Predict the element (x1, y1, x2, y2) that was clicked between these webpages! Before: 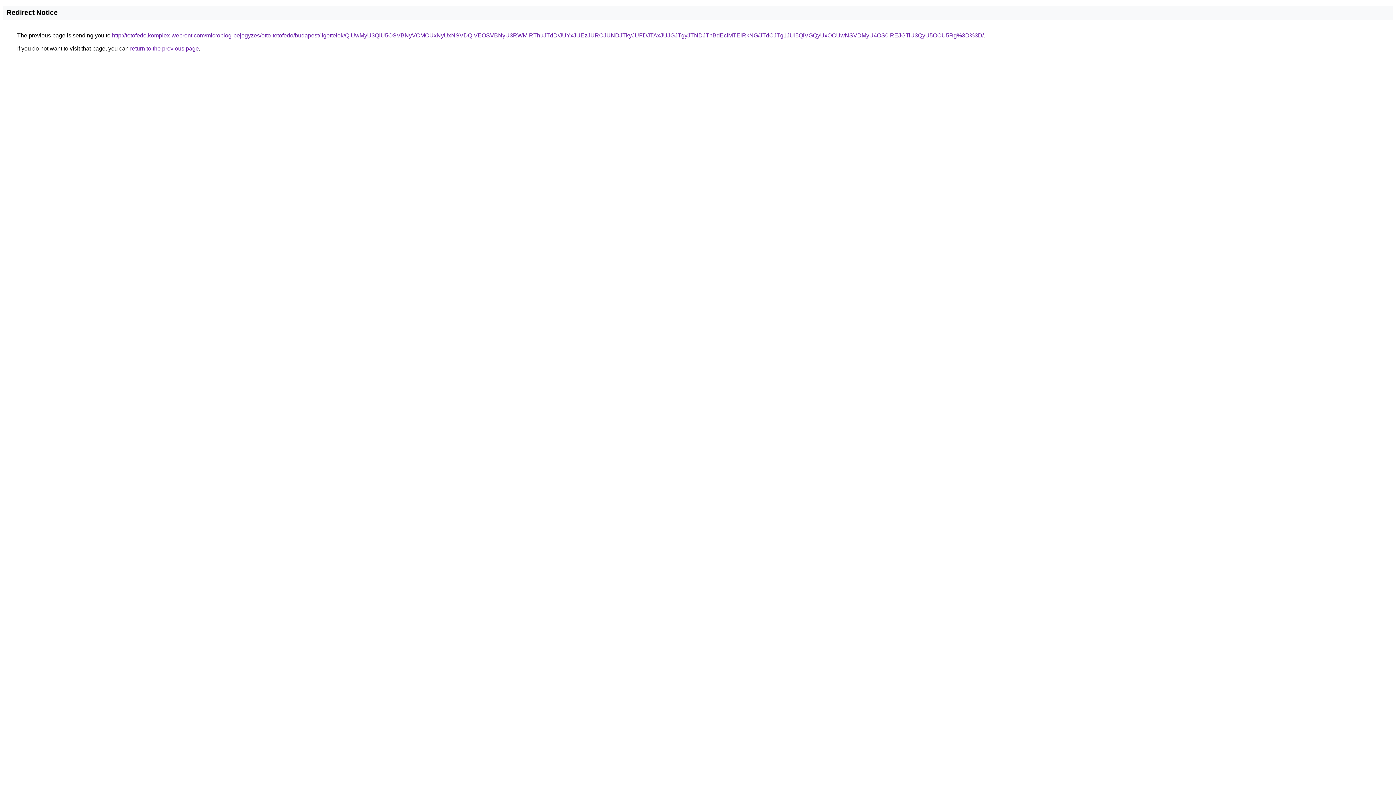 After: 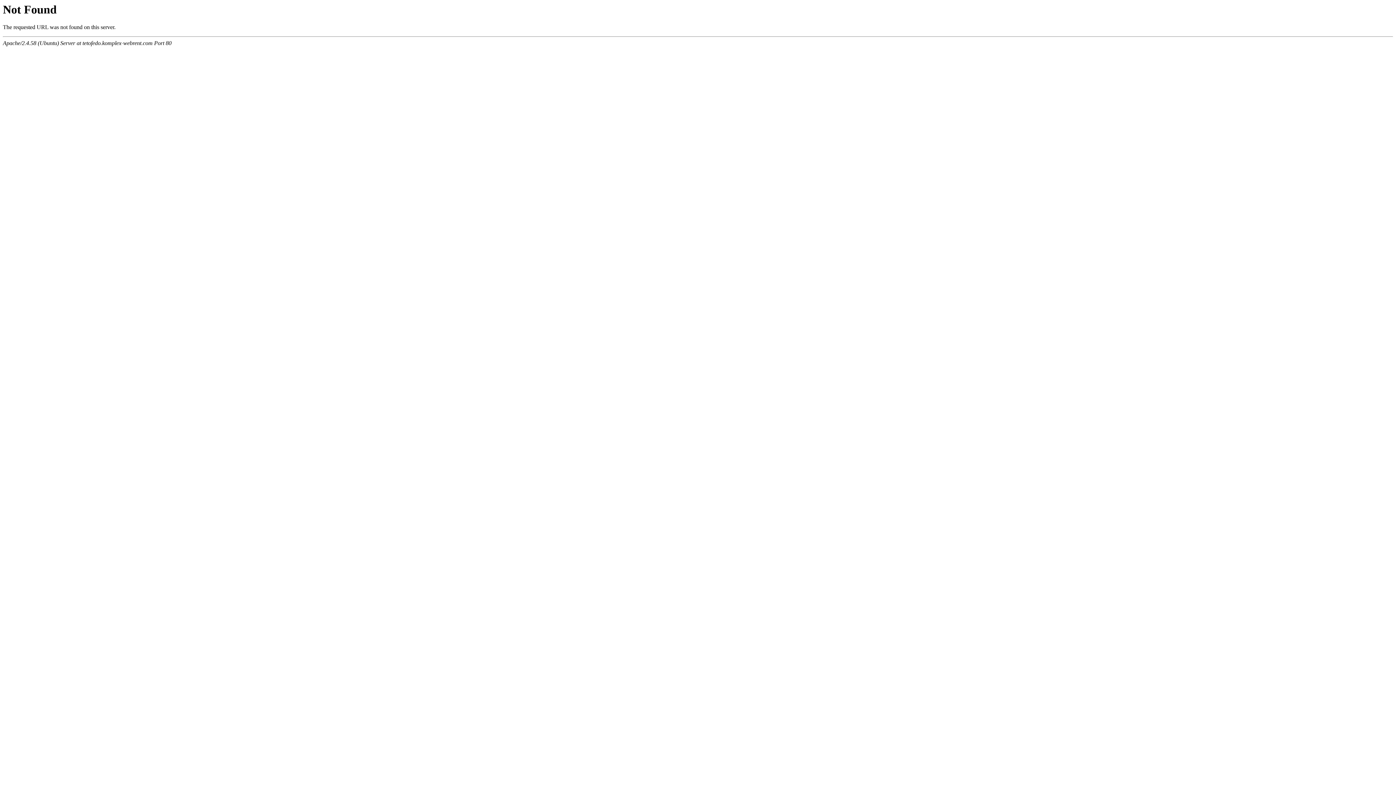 Action: label: http://tetofedo.komplex-webrent.com/microblog-bejegyzes/otto-tetofedo/budapest/ligettelek/QiUwMyU3QiU5OSVBNyVCMCUxNyUxNSVDQiVEOSVBNyU3RWMlRThuJTdD/JUYxJUEzJURCJUNDJTkyJUFDJTAxJUJGJTgyJTNDJThBdEclMTElRkNG/JTdCJTg1JUI5QiVGQyUxOCUwNSVDMyU4OS0lREJGTiU3QyU5OCU5Rg%3D%3D/ bbox: (112, 32, 984, 38)